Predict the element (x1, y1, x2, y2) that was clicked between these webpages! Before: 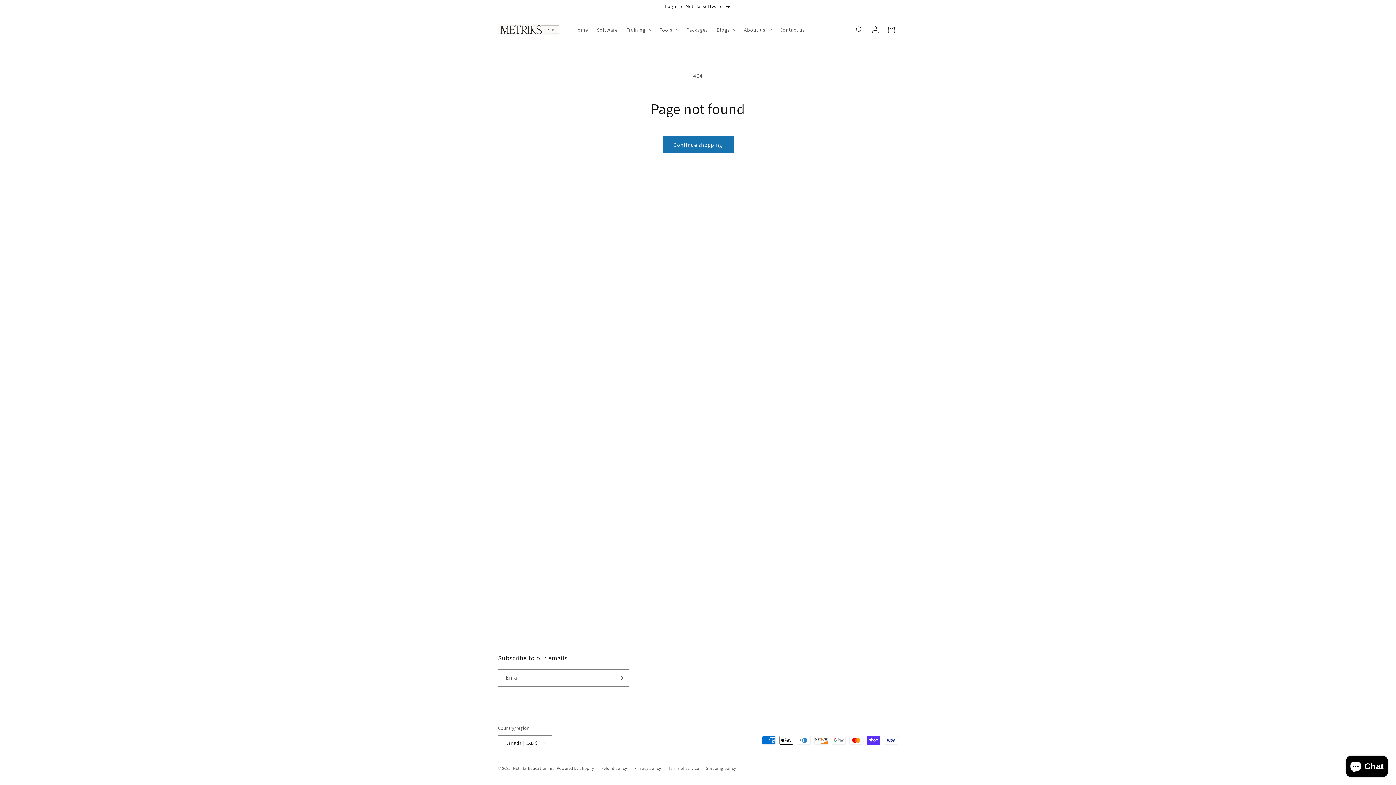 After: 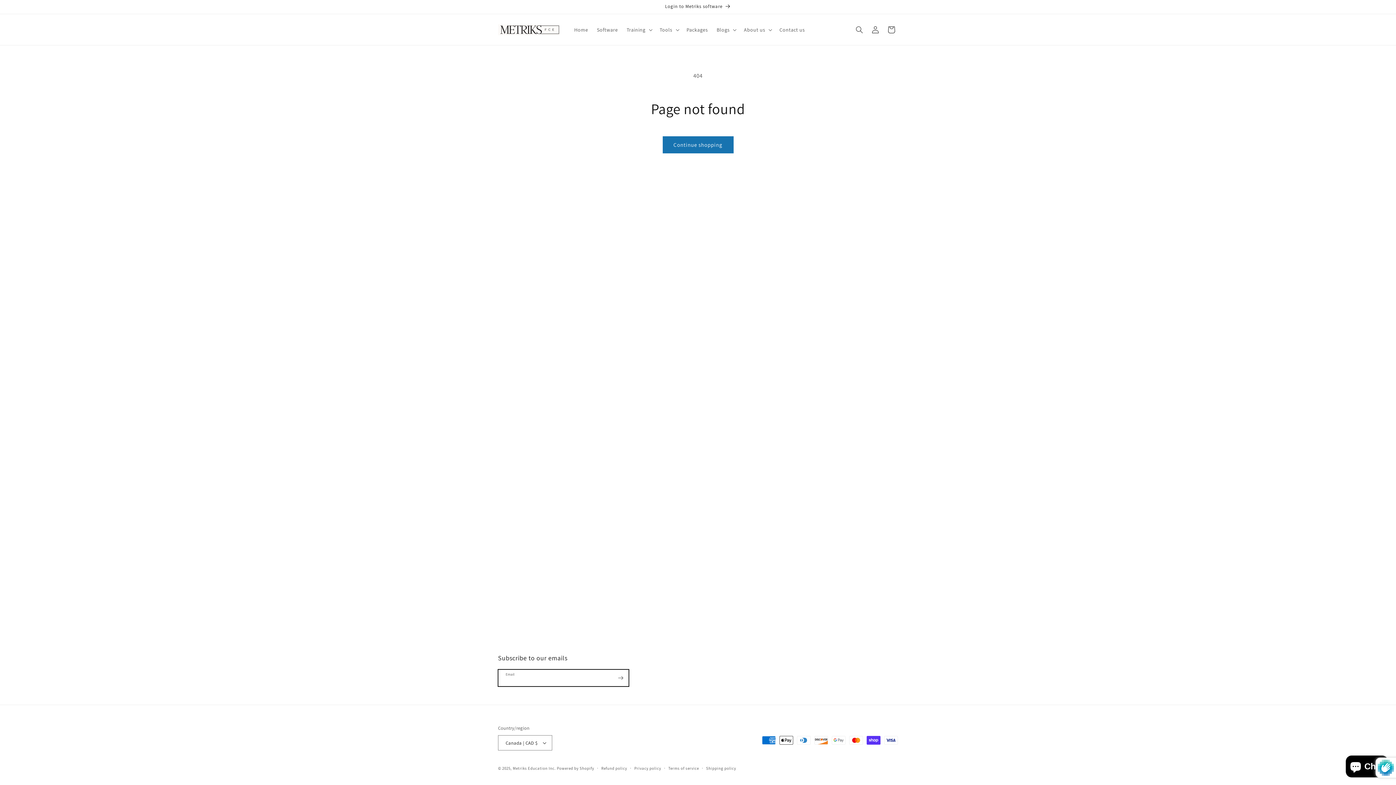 Action: bbox: (612, 669, 628, 686) label: Subscribe